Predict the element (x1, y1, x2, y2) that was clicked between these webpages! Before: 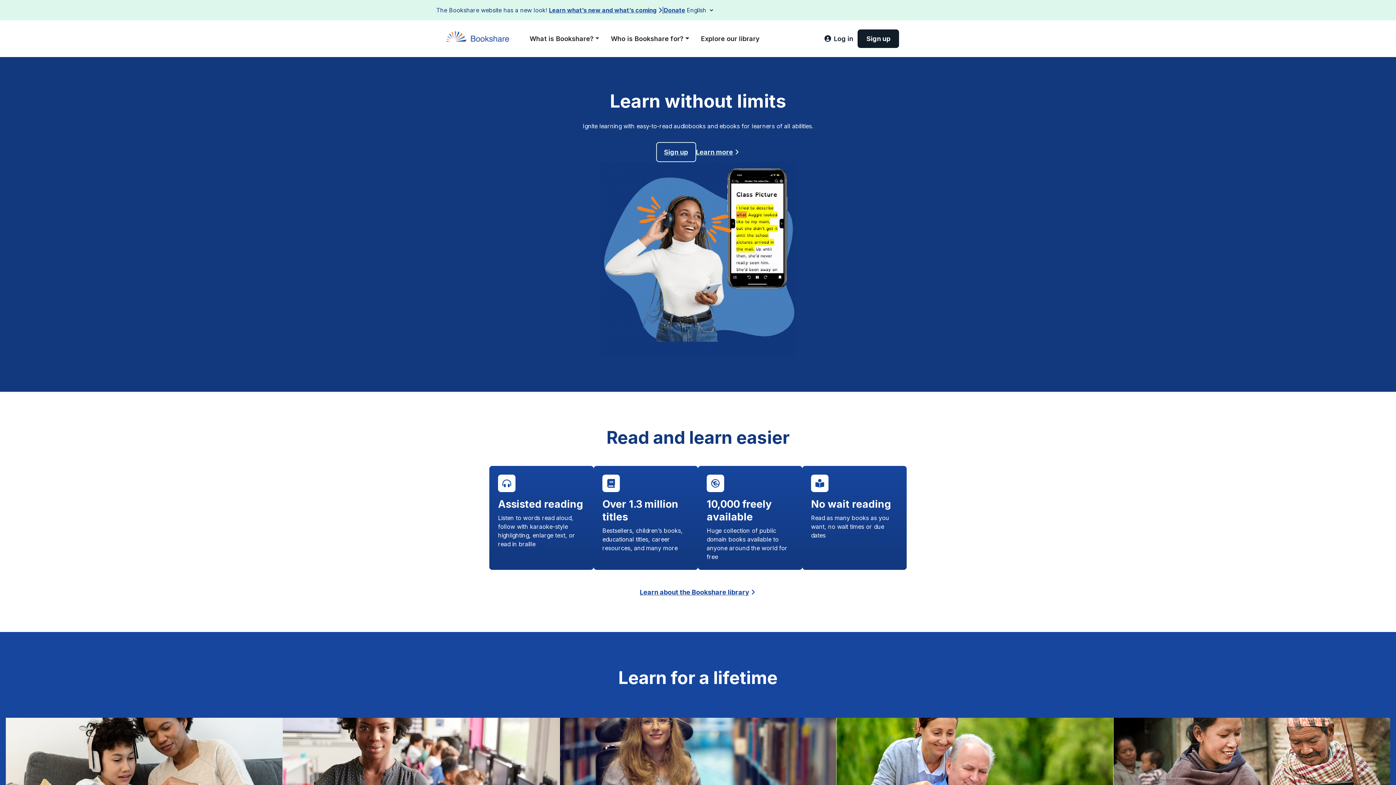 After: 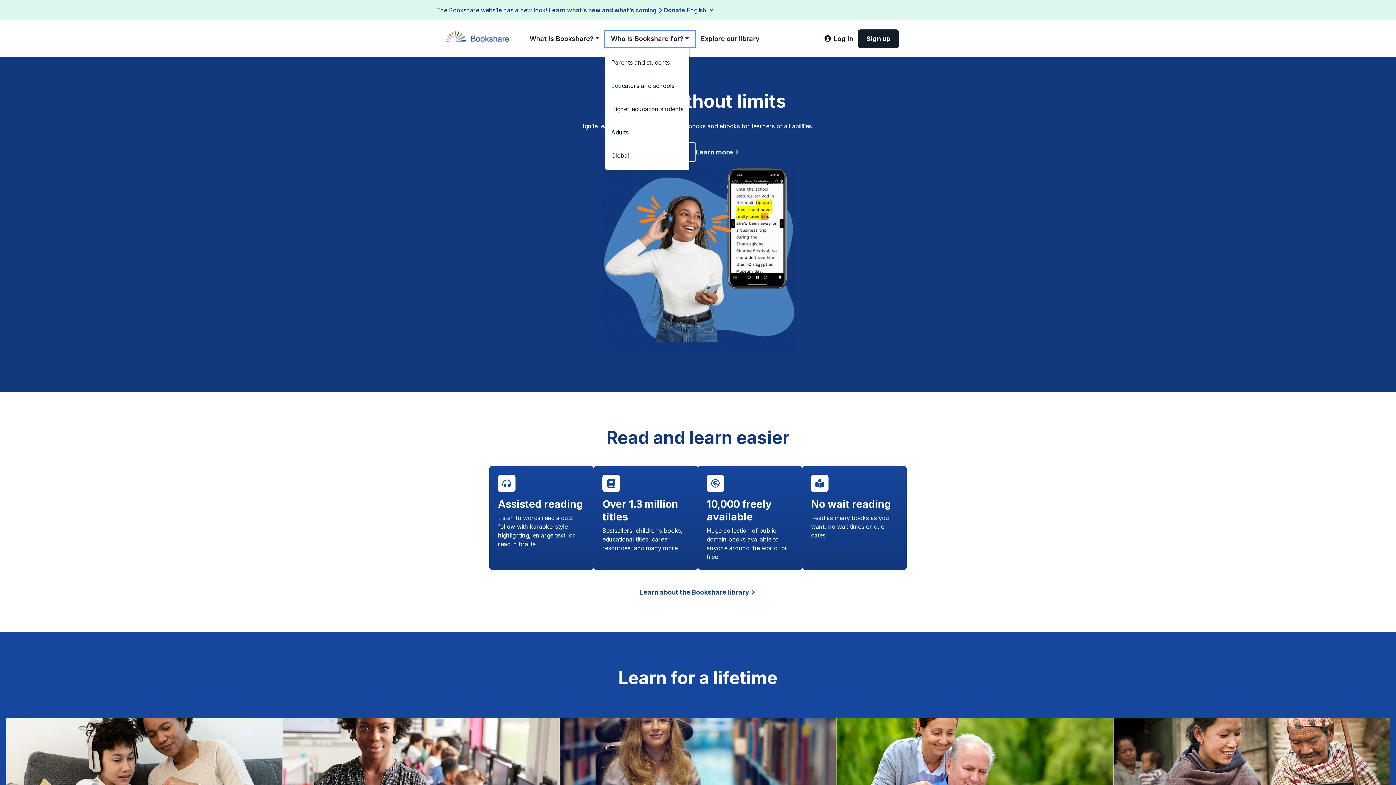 Action: bbox: (605, 30, 695, 46) label: Who is Bookshare for?